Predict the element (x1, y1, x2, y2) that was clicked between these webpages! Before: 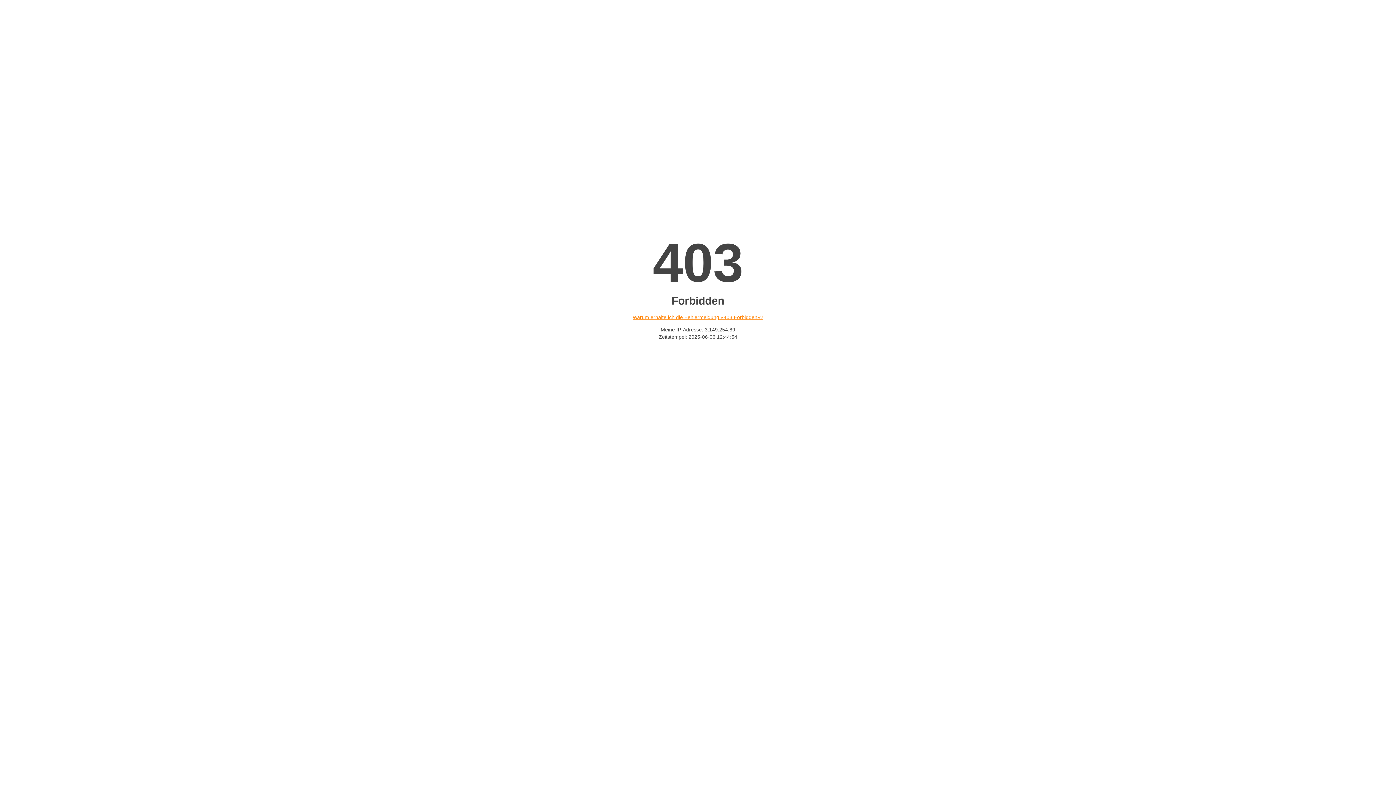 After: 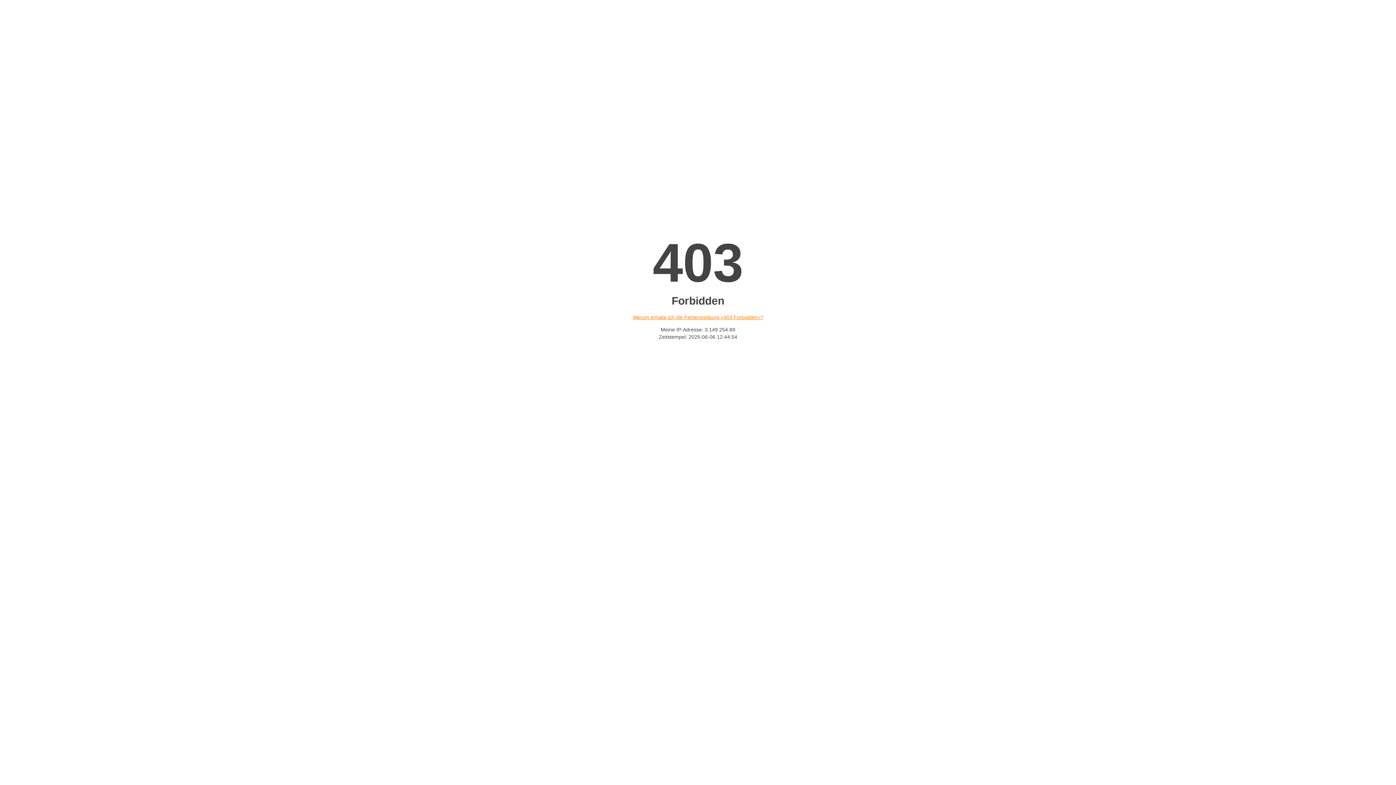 Action: label: Warum erhalte ich die Fehlermeldung «403 Forbidden»? bbox: (632, 314, 763, 320)